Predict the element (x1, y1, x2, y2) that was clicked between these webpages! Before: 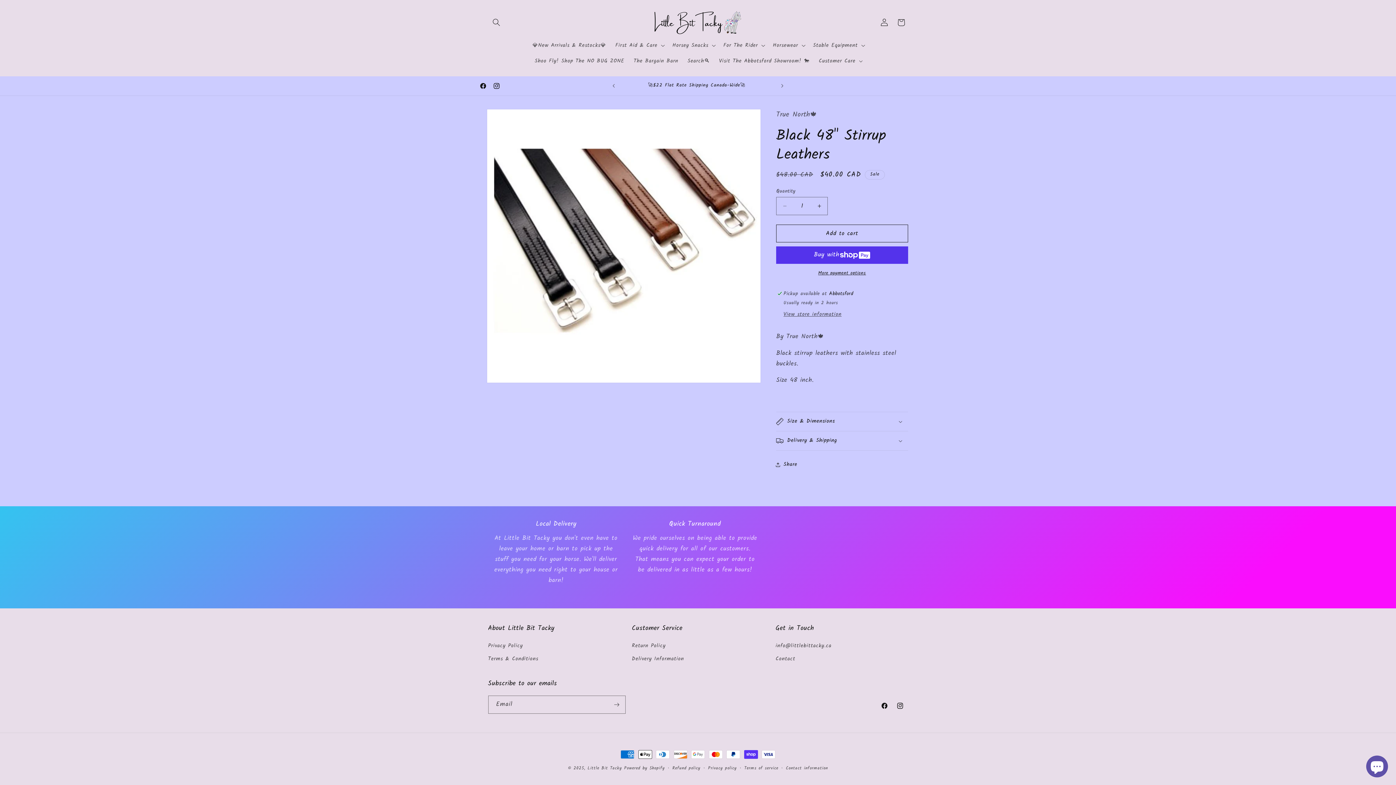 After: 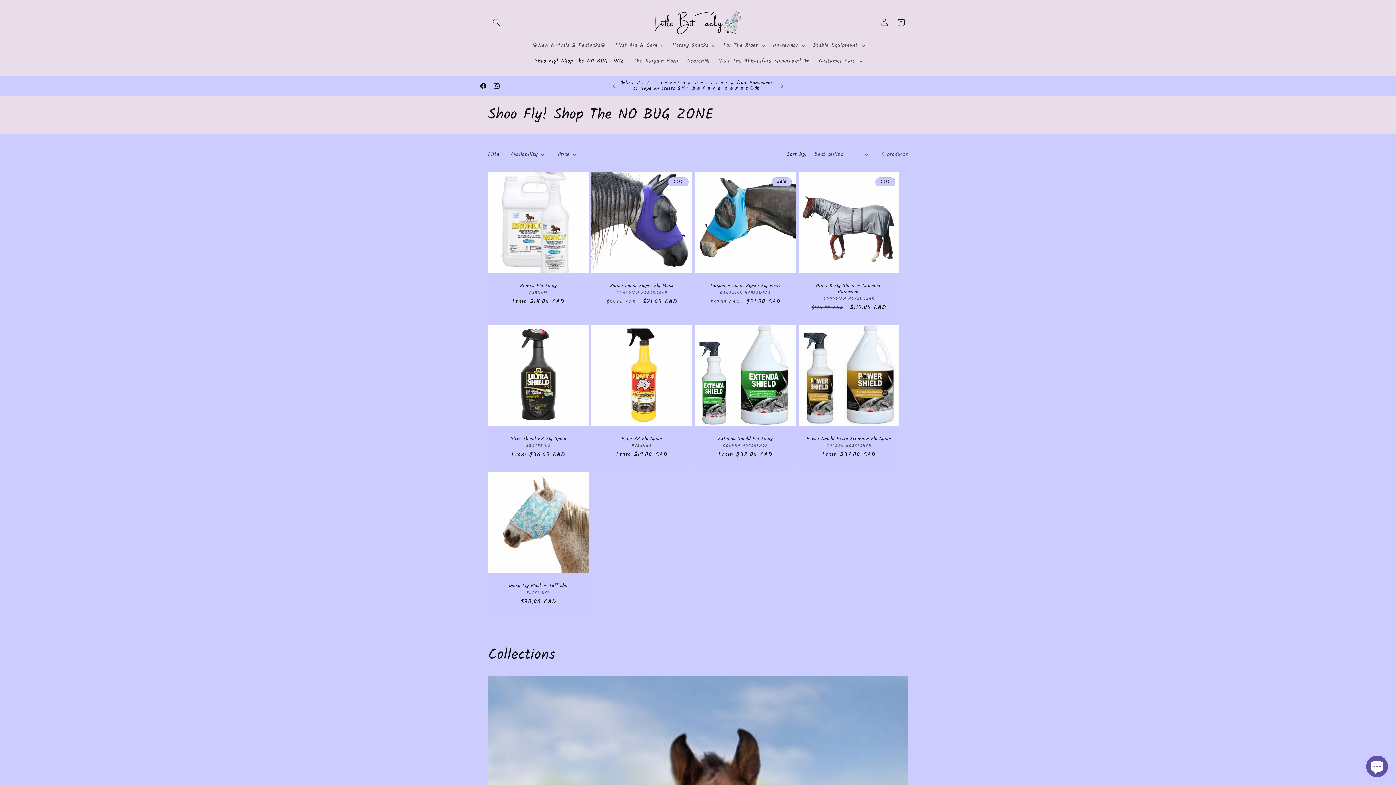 Action: label: Shoo Fly! Shop The NO BUG ZONE bbox: (530, 53, 629, 68)